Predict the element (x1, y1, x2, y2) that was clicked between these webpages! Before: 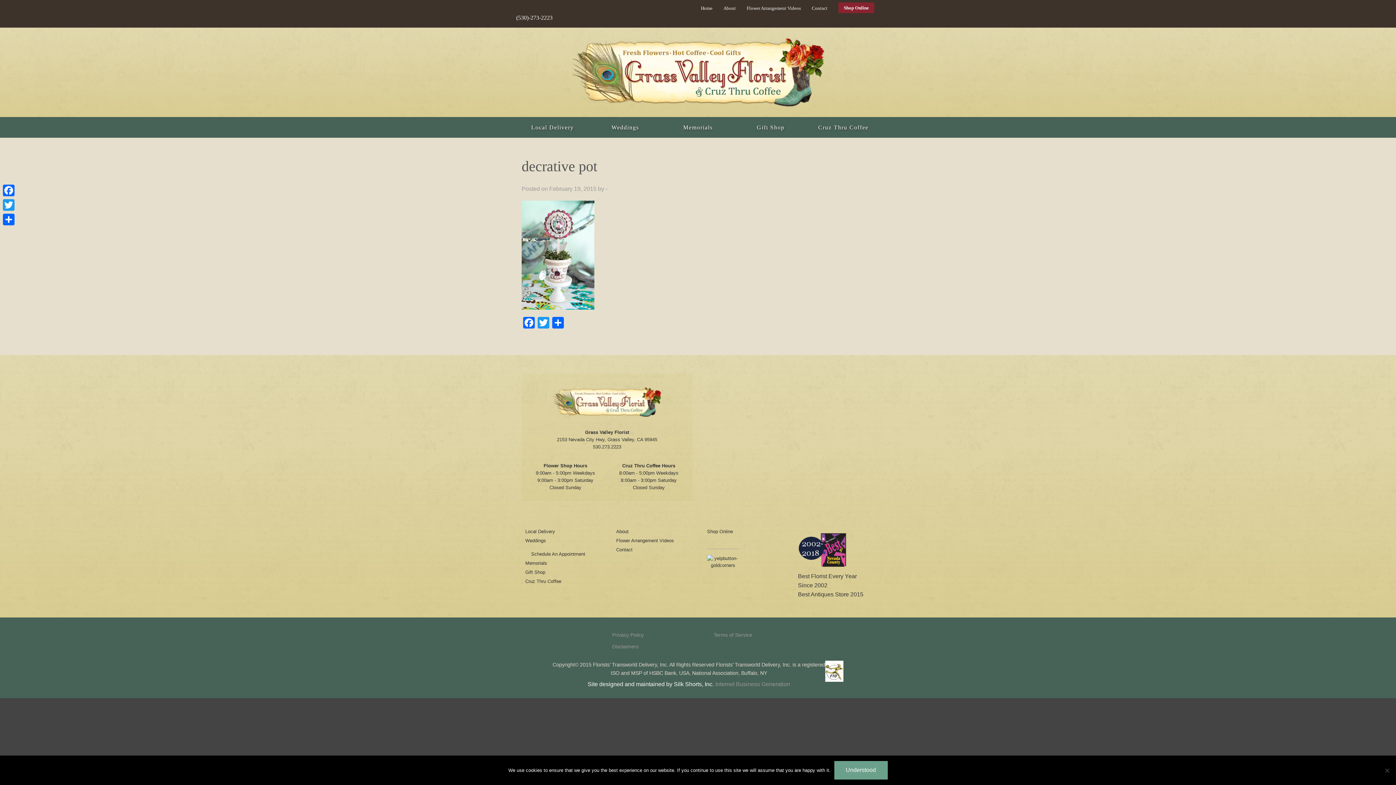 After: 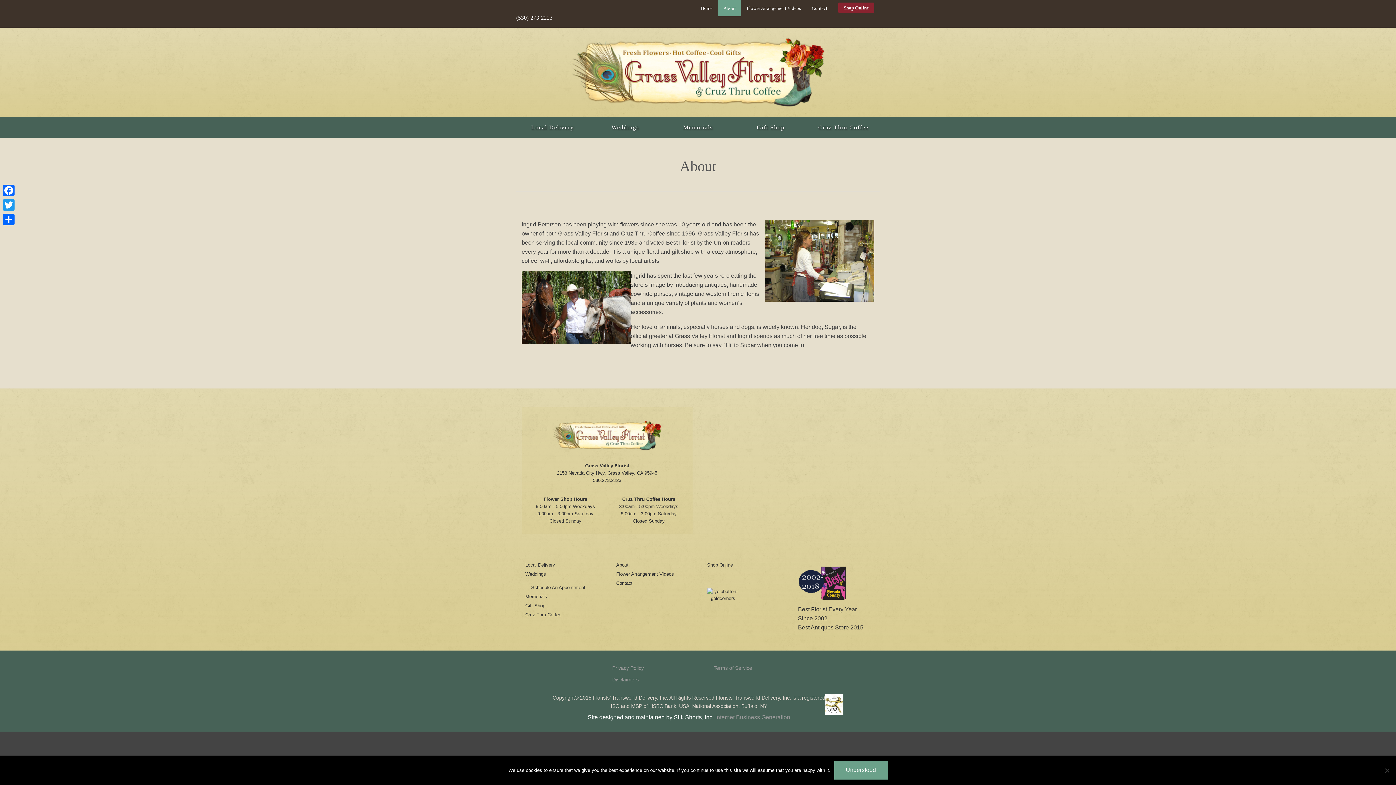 Action: label: About bbox: (616, 529, 628, 534)